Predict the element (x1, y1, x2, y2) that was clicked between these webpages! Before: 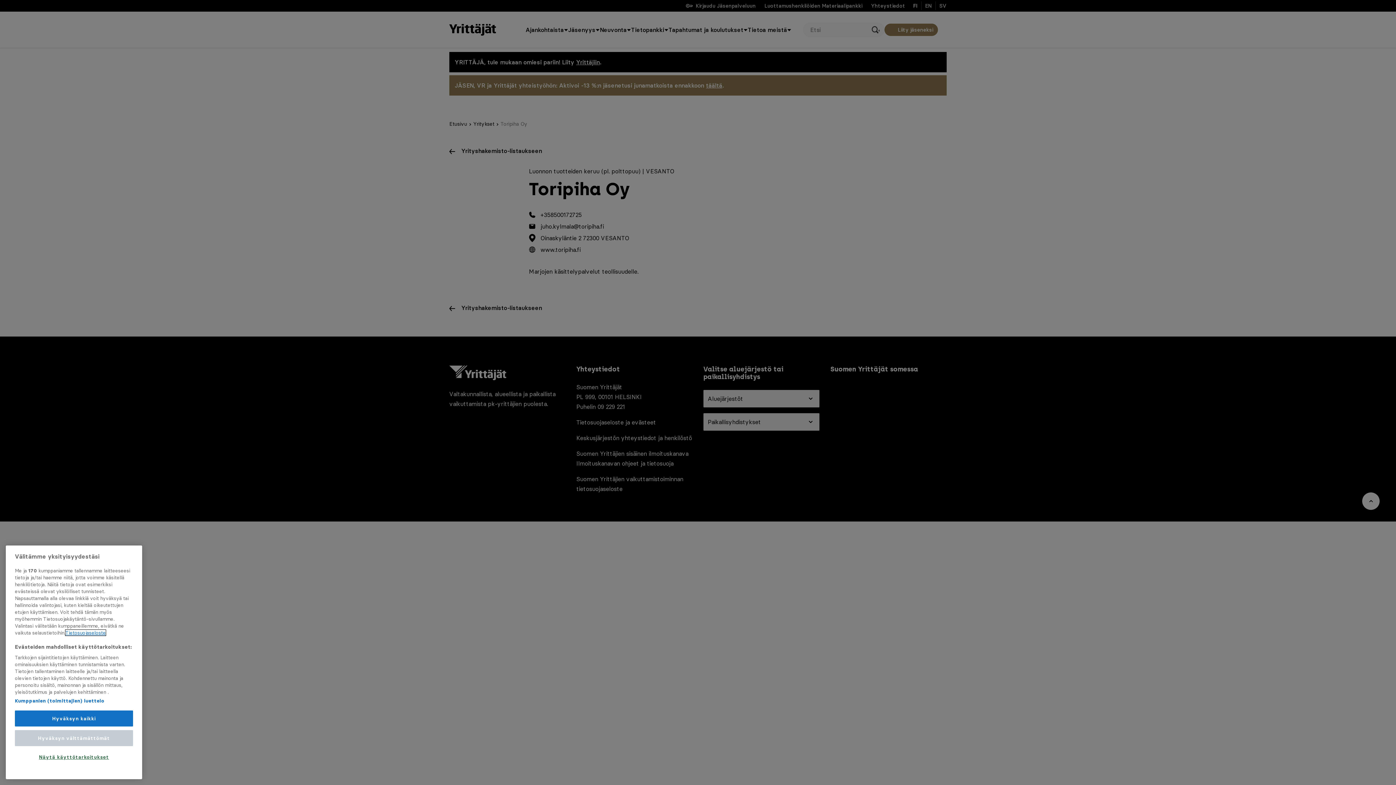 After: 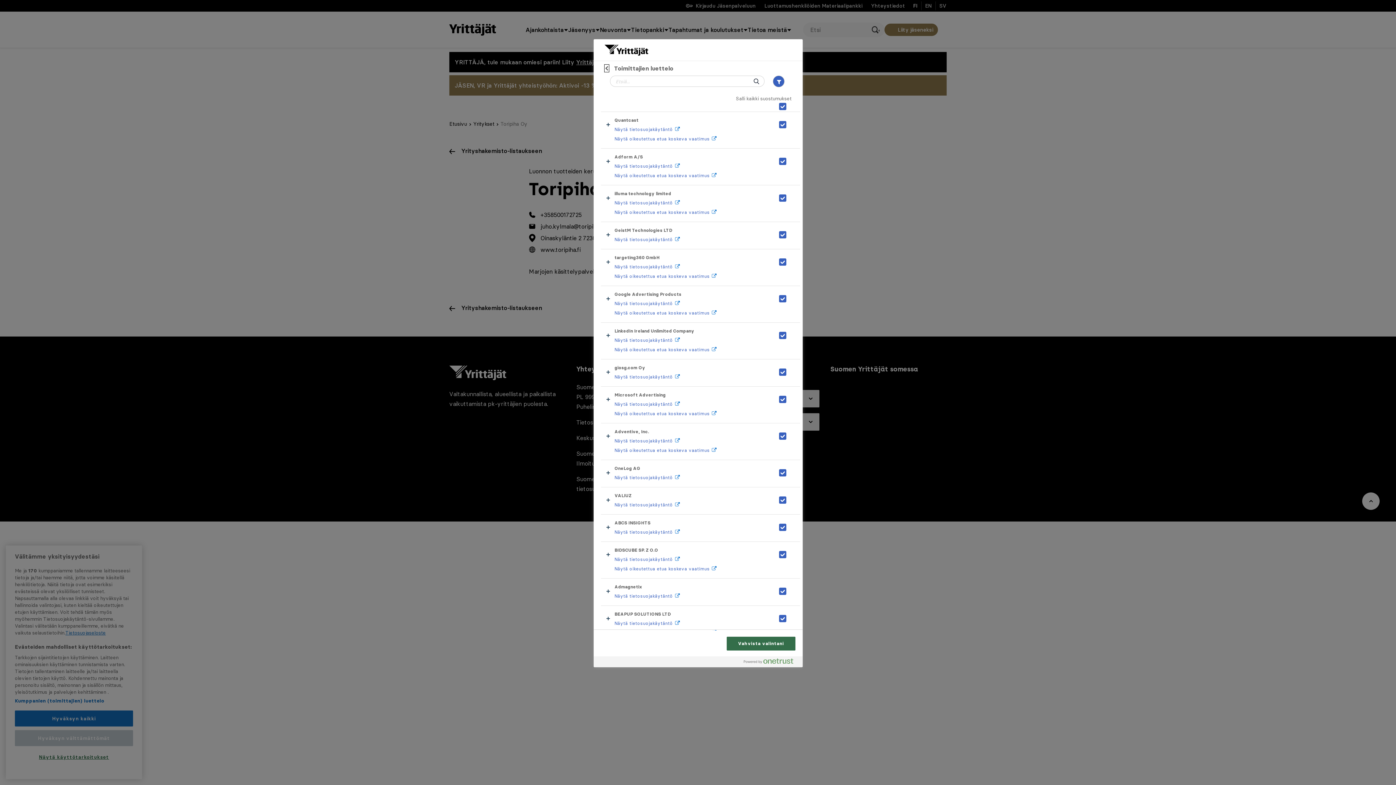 Action: bbox: (14, 700, 104, 707) label: Kumppanien (toimittajien) luettelo